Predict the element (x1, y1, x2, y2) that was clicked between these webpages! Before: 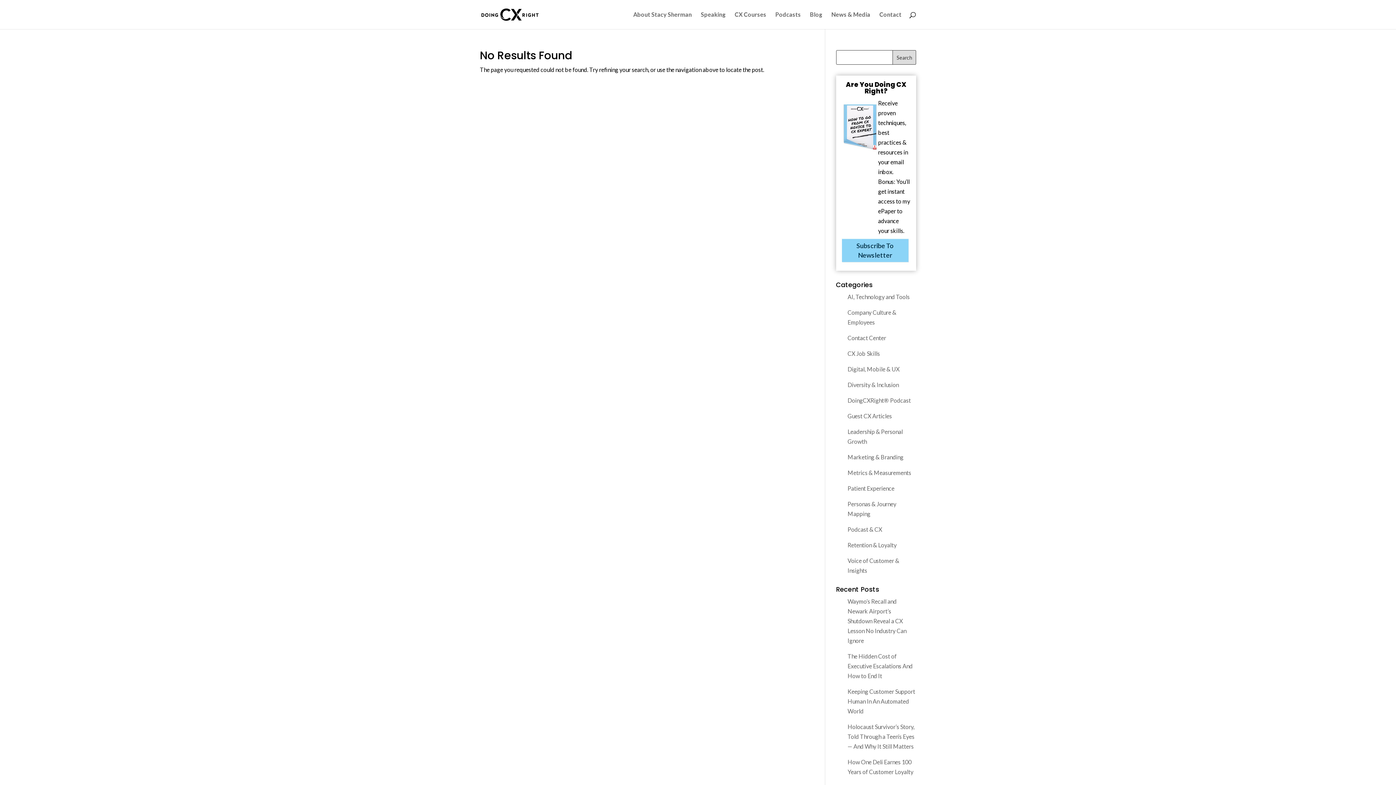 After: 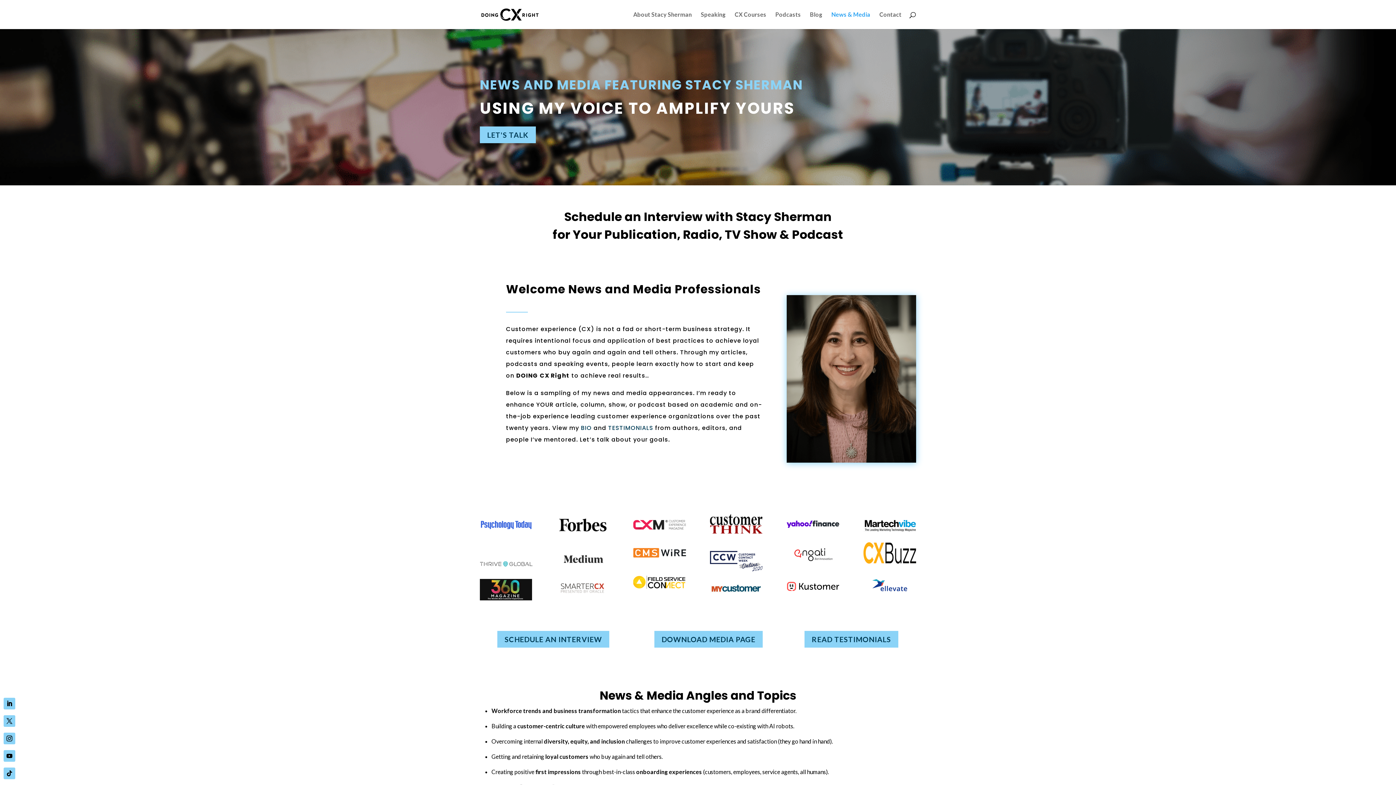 Action: bbox: (831, 12, 870, 29) label: News & Media